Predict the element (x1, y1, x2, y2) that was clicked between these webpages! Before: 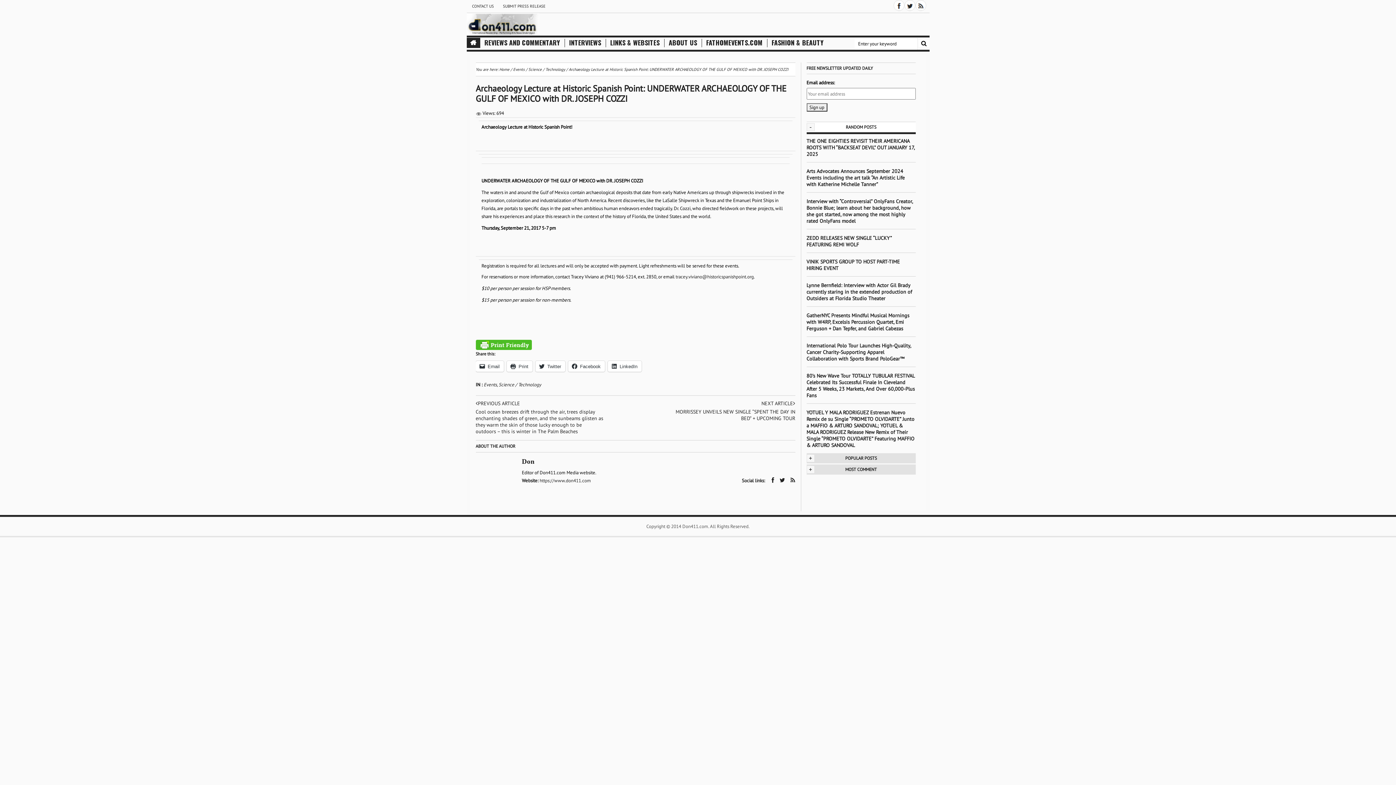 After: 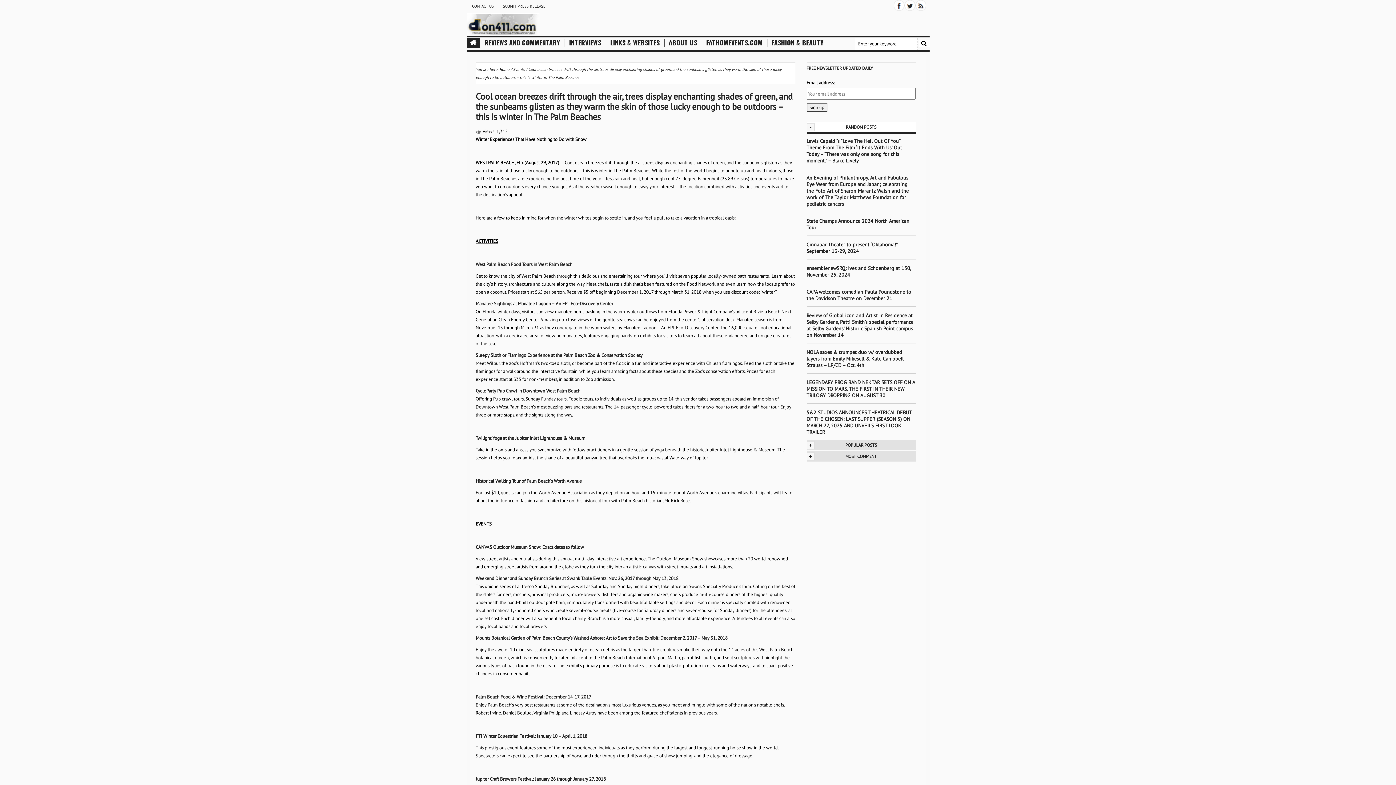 Action: bbox: (475, 400, 603, 406) label: PREVIOUS ARTICLE